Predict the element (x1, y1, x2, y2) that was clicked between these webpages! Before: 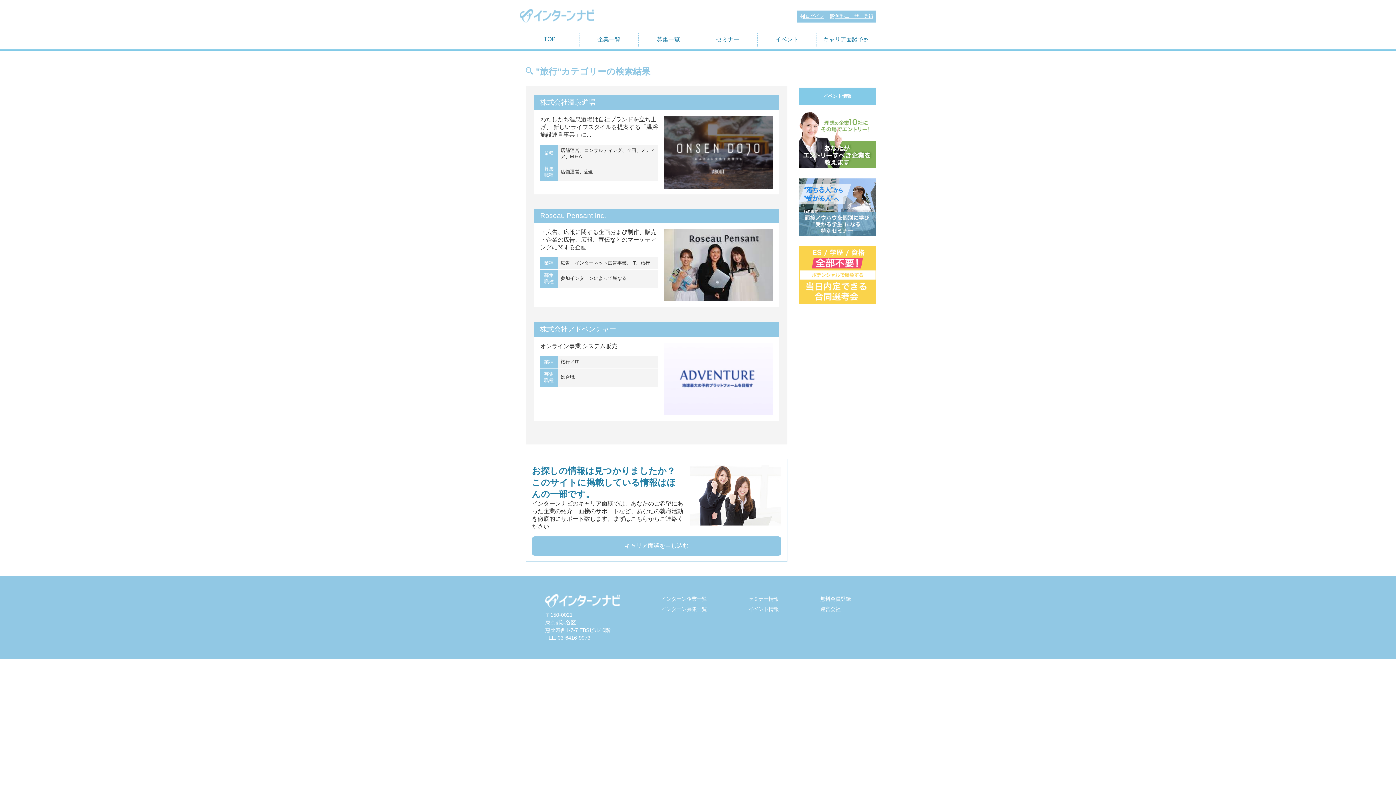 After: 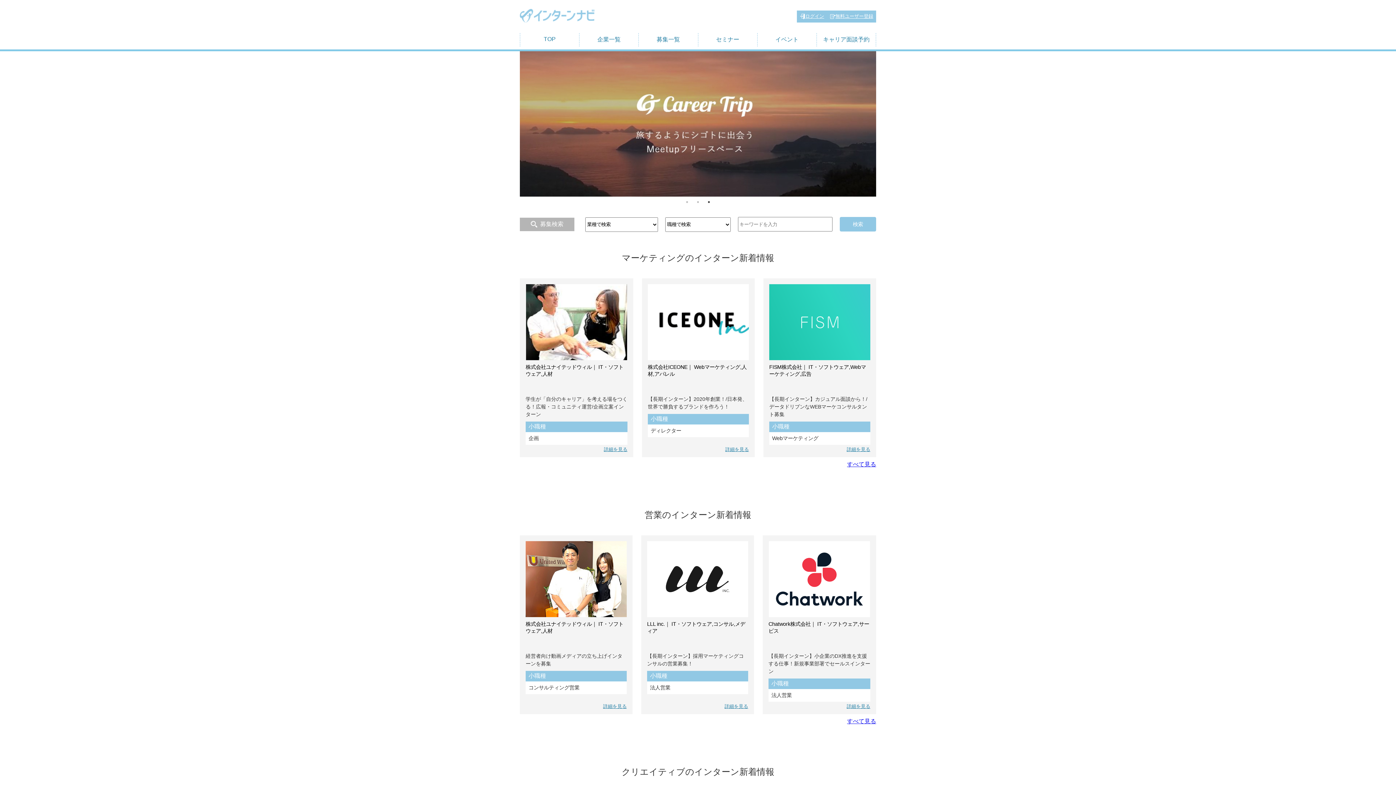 Action: bbox: (545, 603, 620, 609)